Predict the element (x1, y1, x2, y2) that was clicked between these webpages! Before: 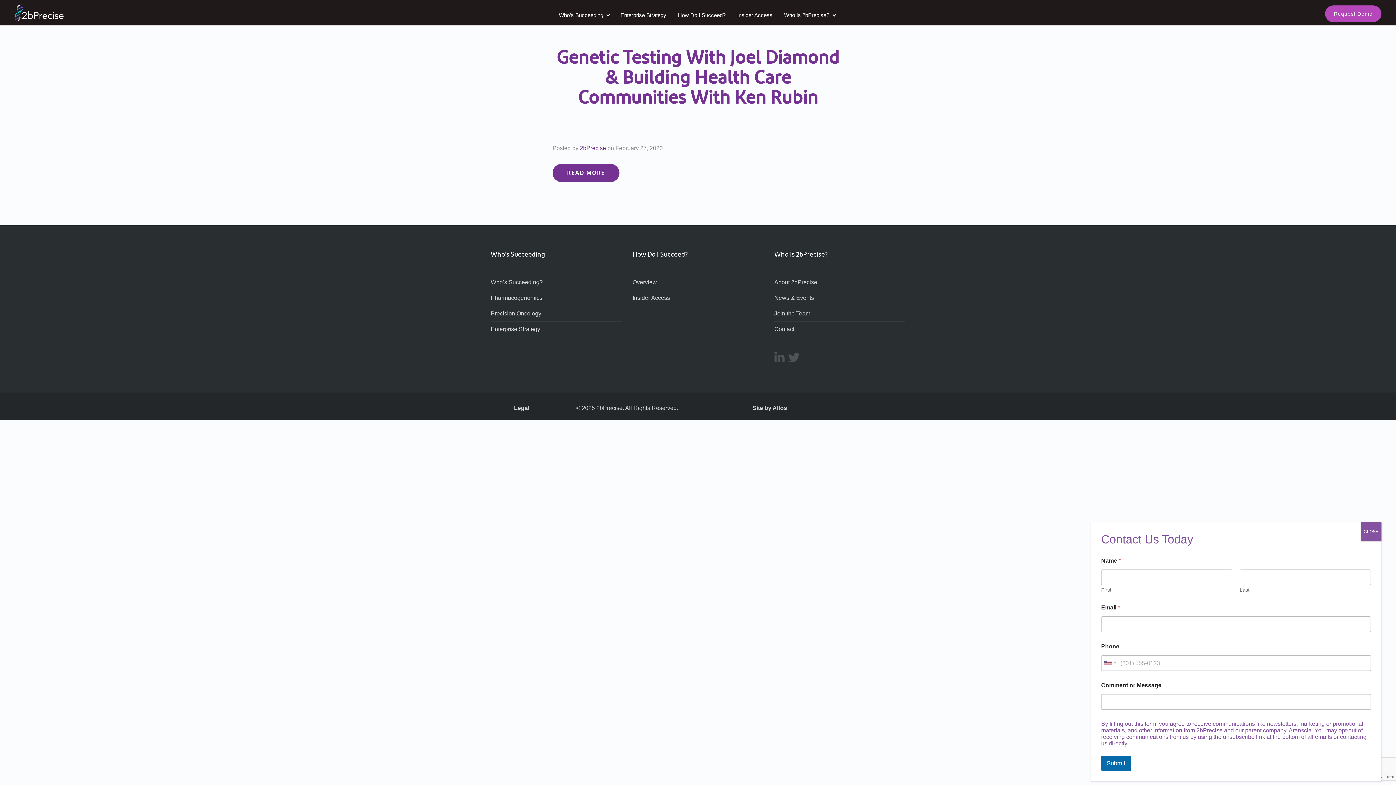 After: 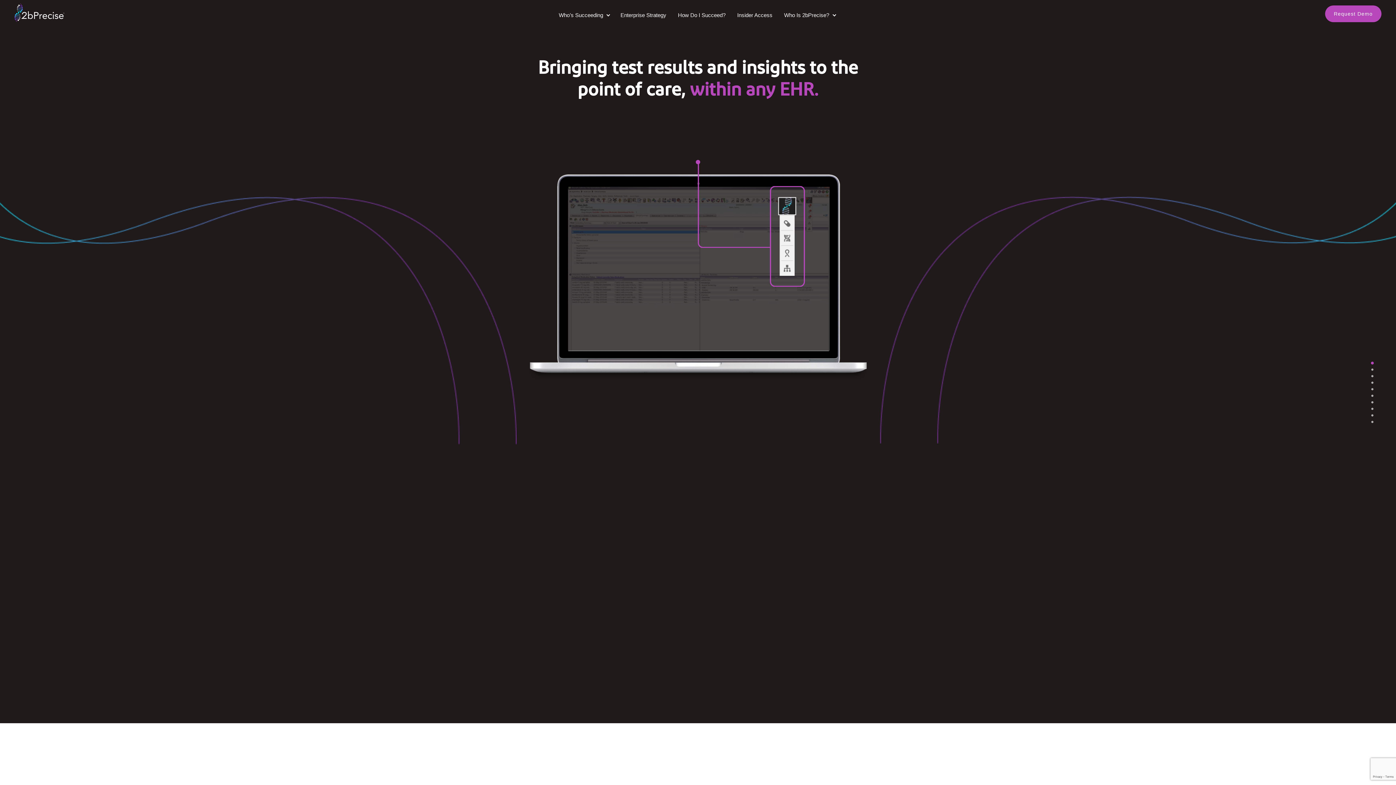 Action: bbox: (14, 9, 68, 15)